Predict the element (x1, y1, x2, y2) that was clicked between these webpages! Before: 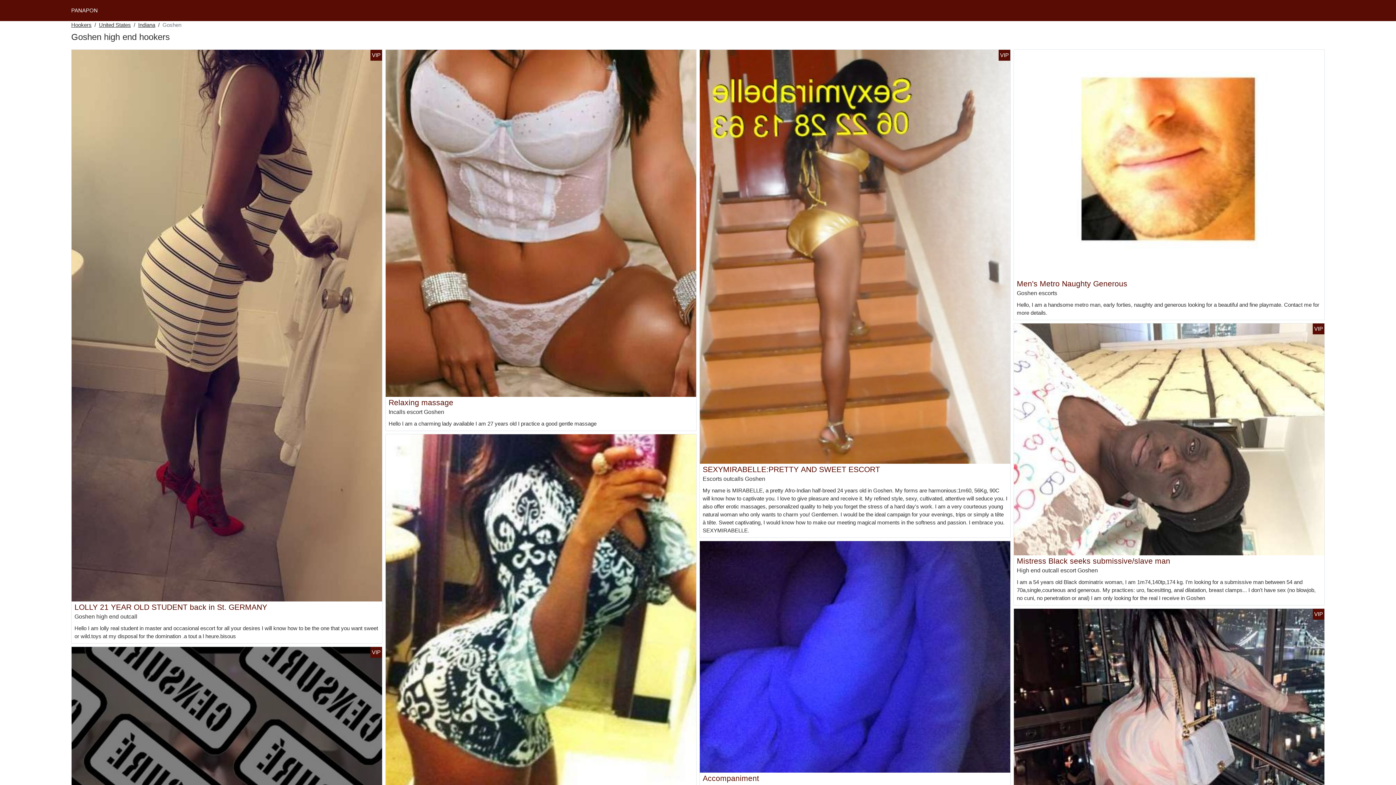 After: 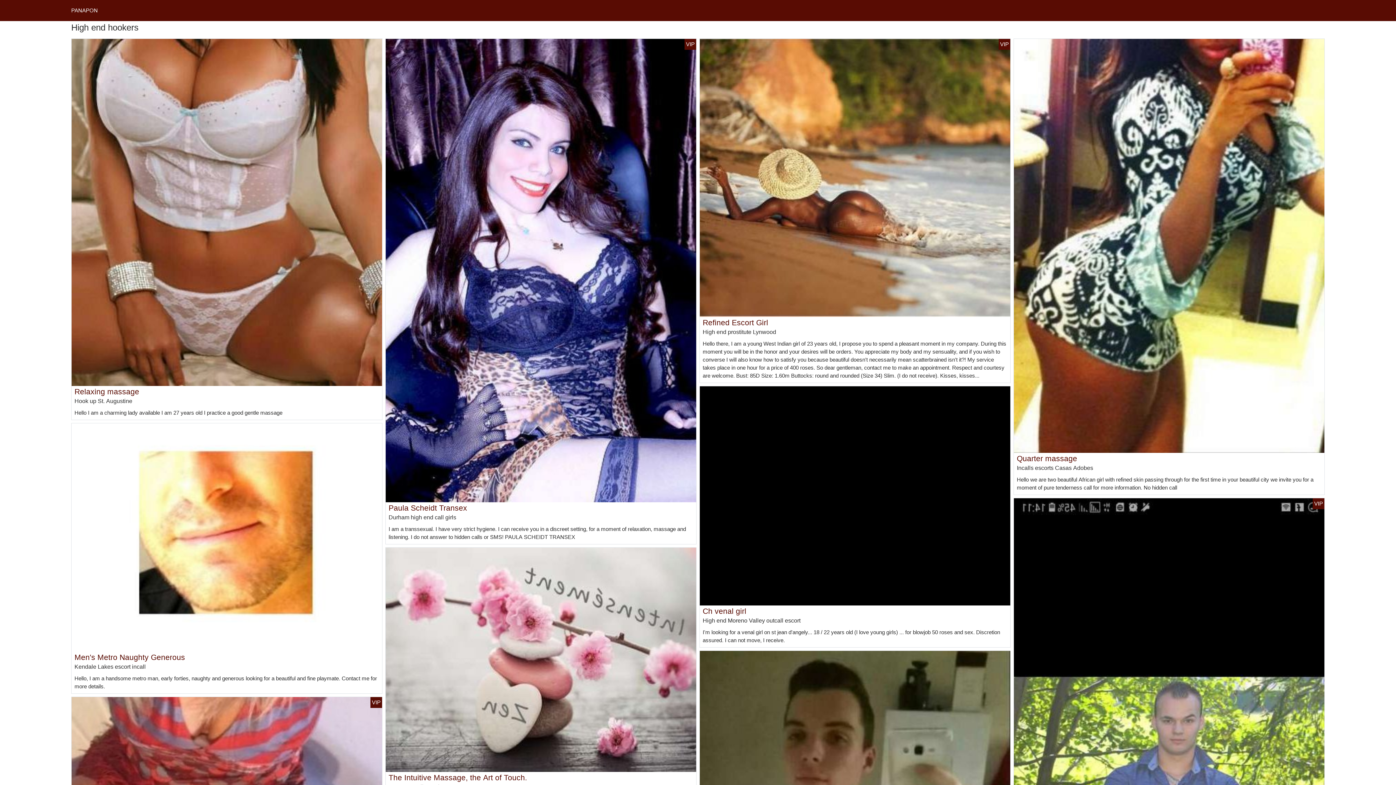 Action: bbox: (71, 21, 91, 29) label: Hookers